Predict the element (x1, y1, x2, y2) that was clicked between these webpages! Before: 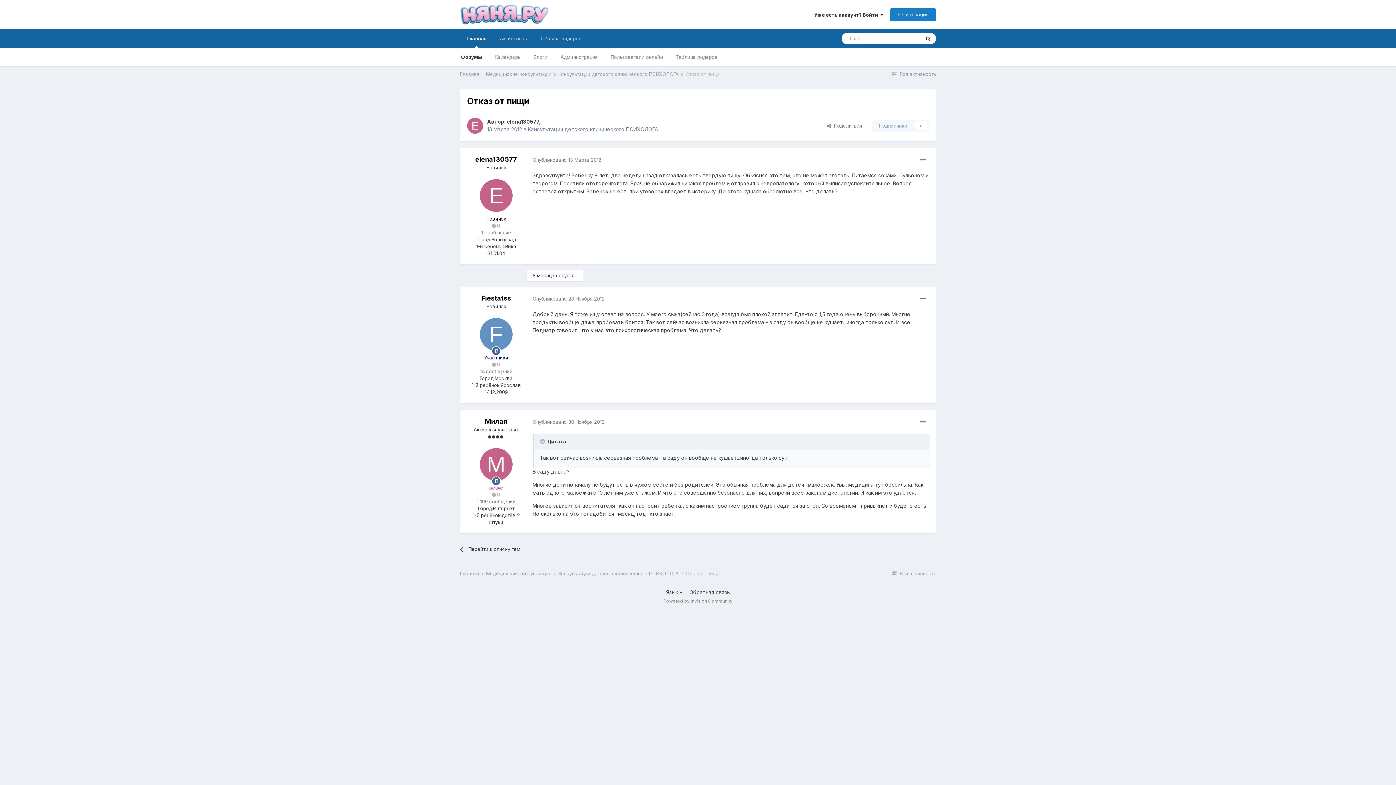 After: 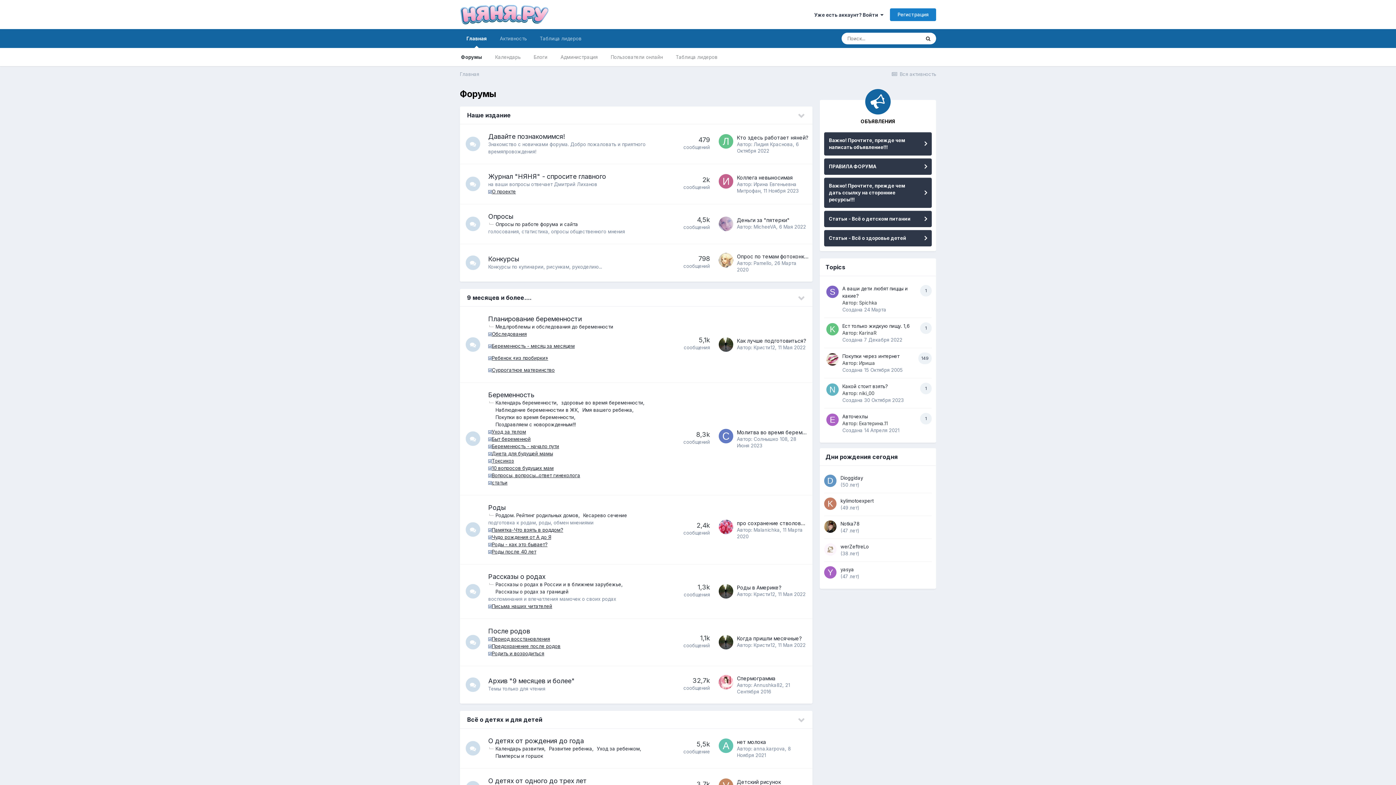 Action: bbox: (460, 29, 493, 48) label: Главная